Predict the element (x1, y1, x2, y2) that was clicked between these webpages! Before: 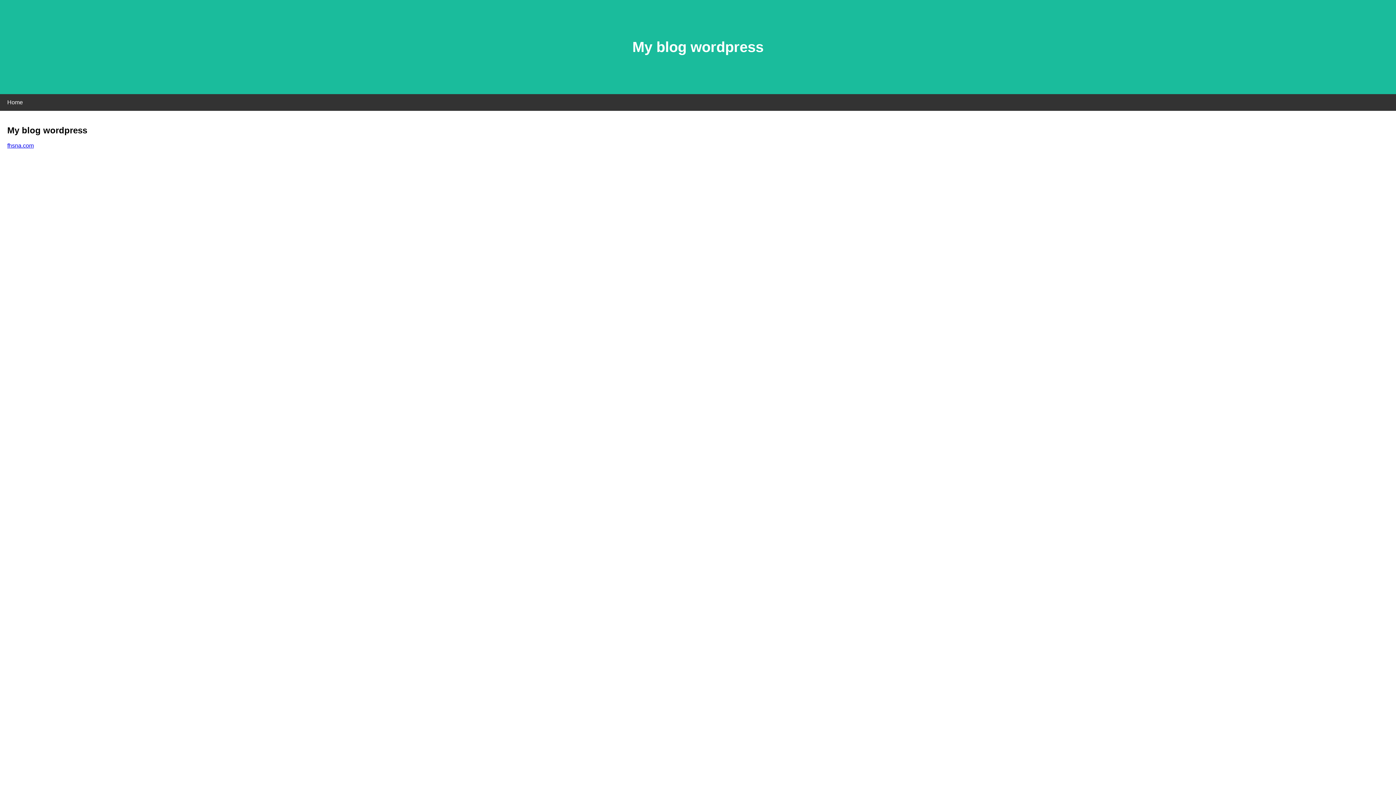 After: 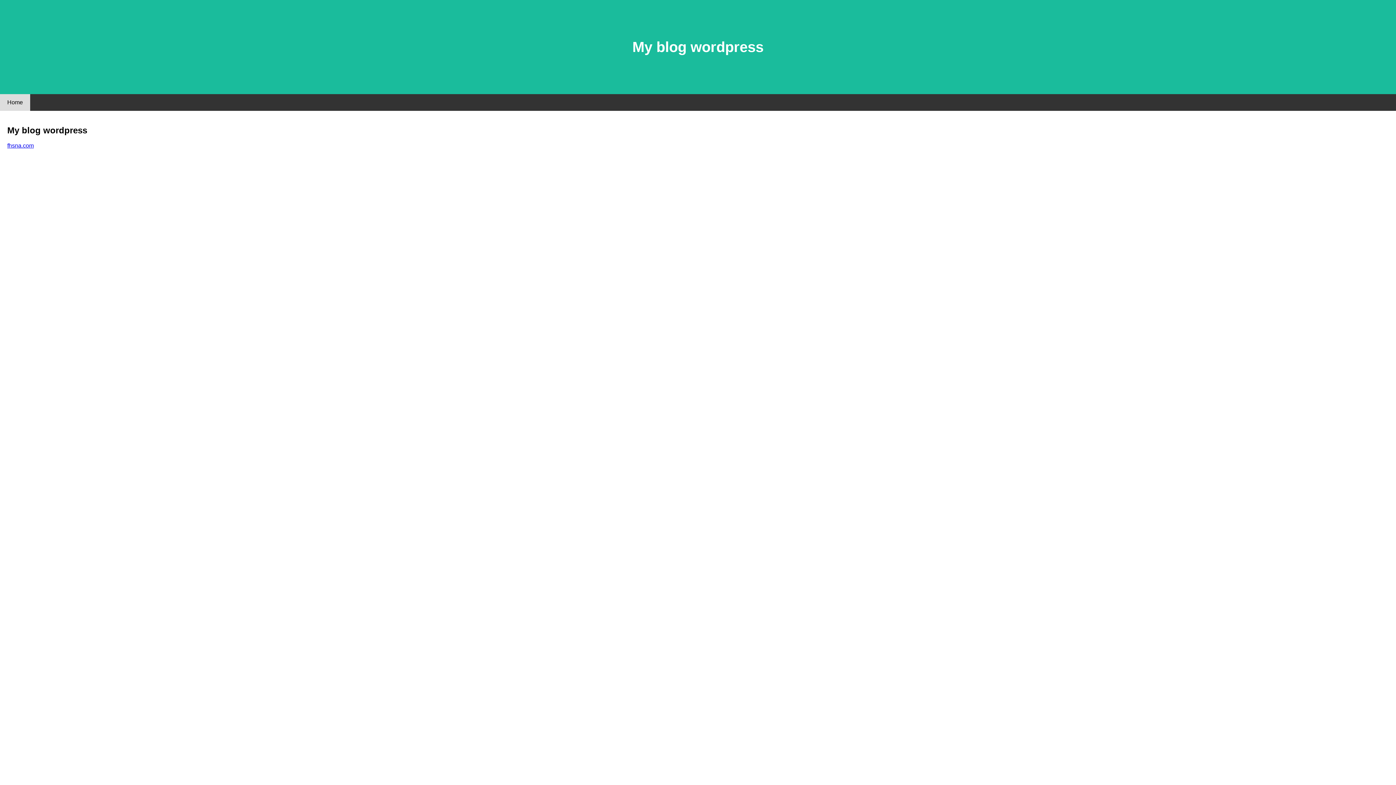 Action: label: Home bbox: (0, 94, 30, 110)